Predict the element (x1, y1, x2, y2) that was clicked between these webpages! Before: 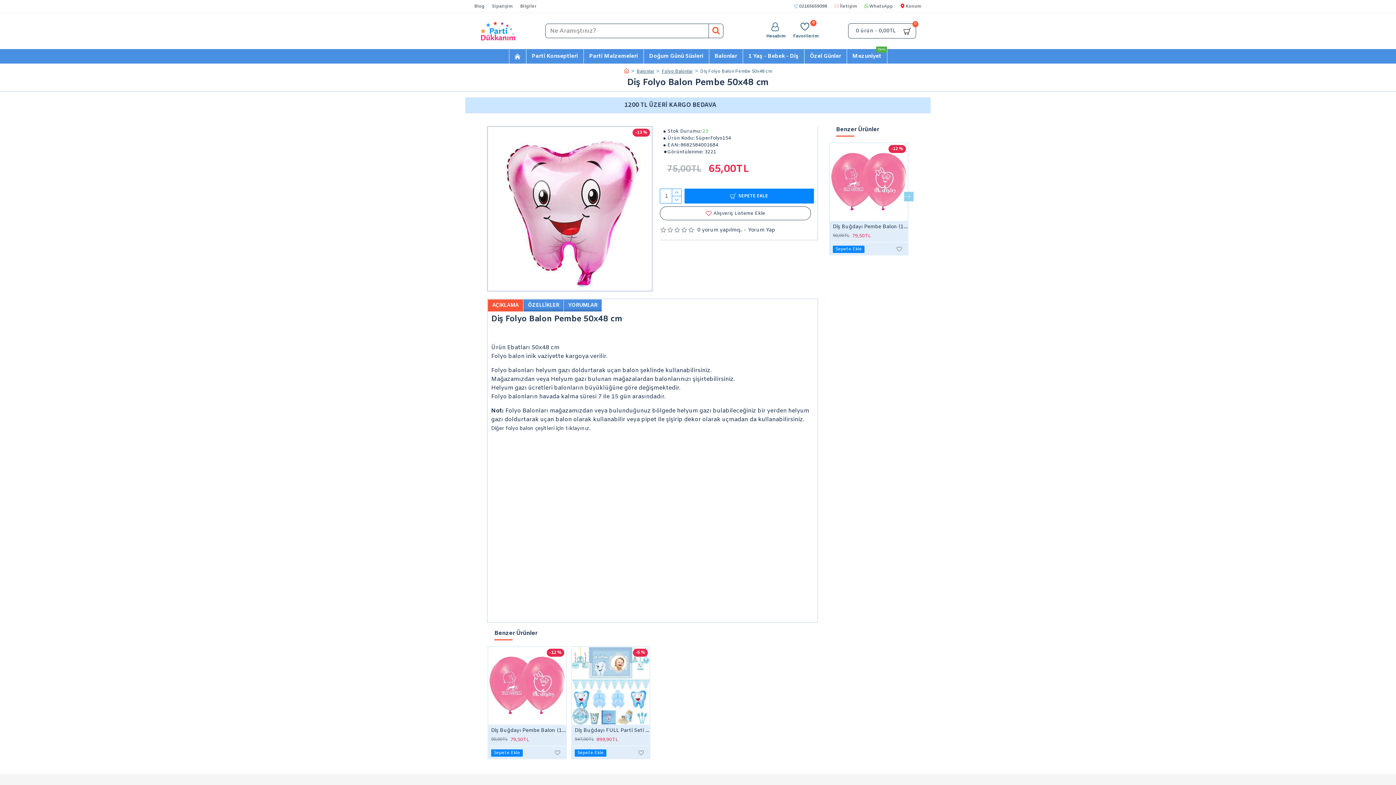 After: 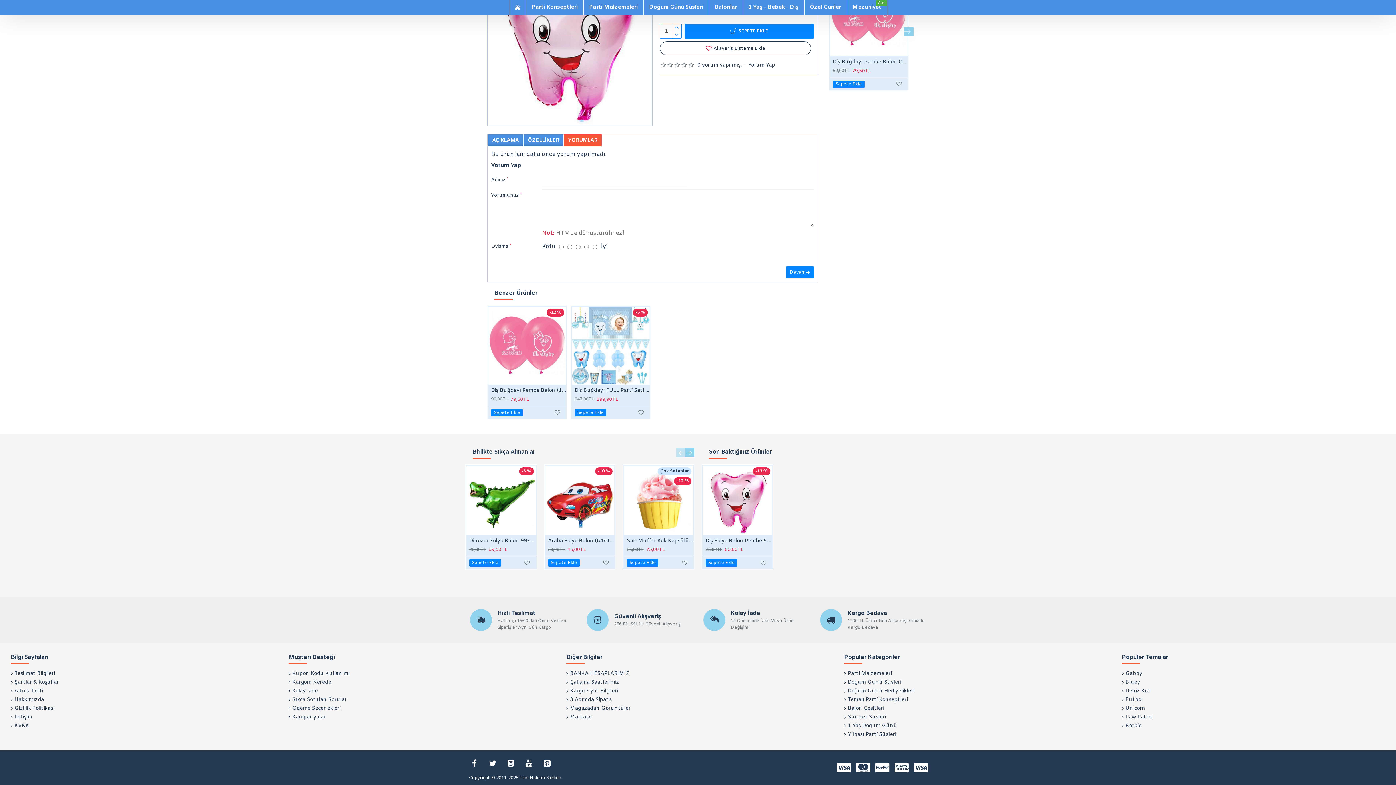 Action: bbox: (697, 226, 741, 234) label: 0 yorum yapılmış.